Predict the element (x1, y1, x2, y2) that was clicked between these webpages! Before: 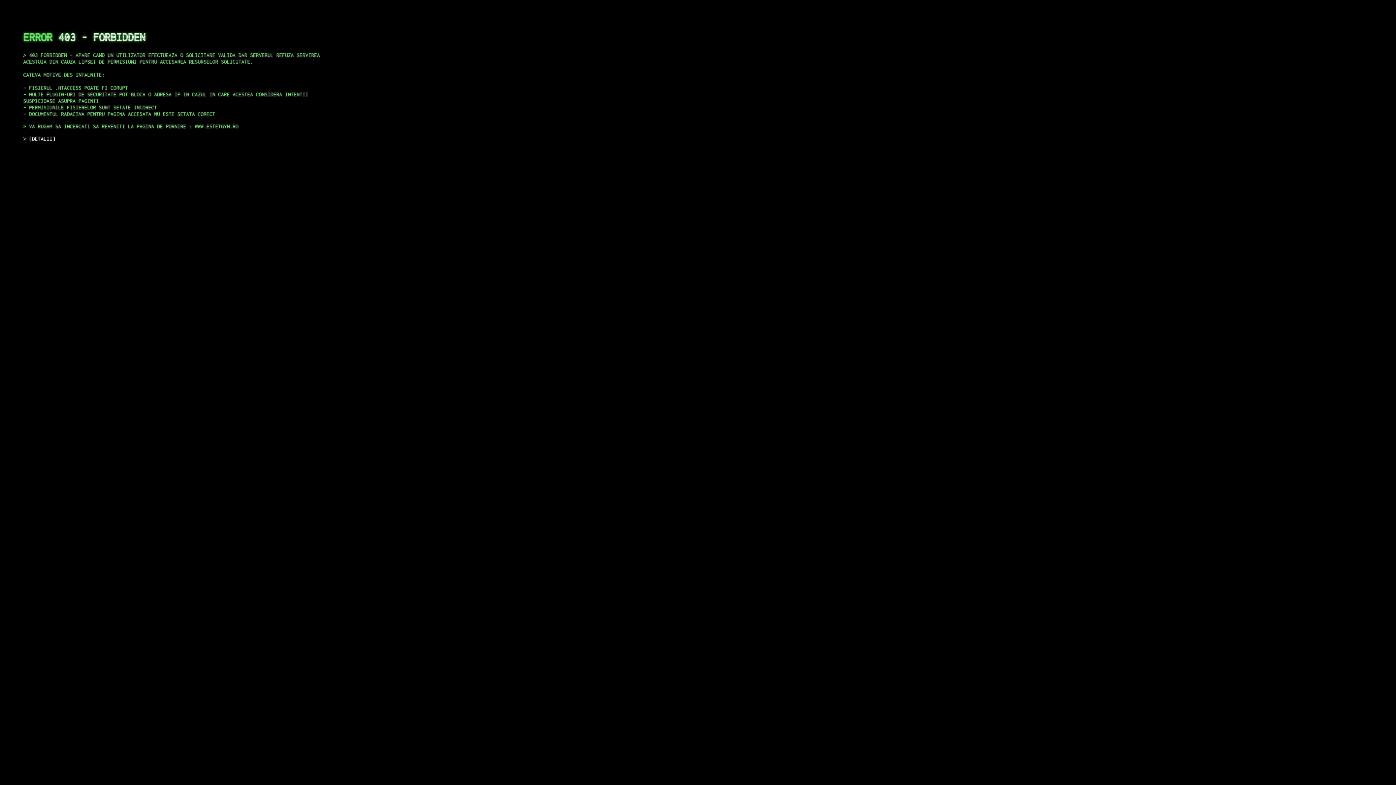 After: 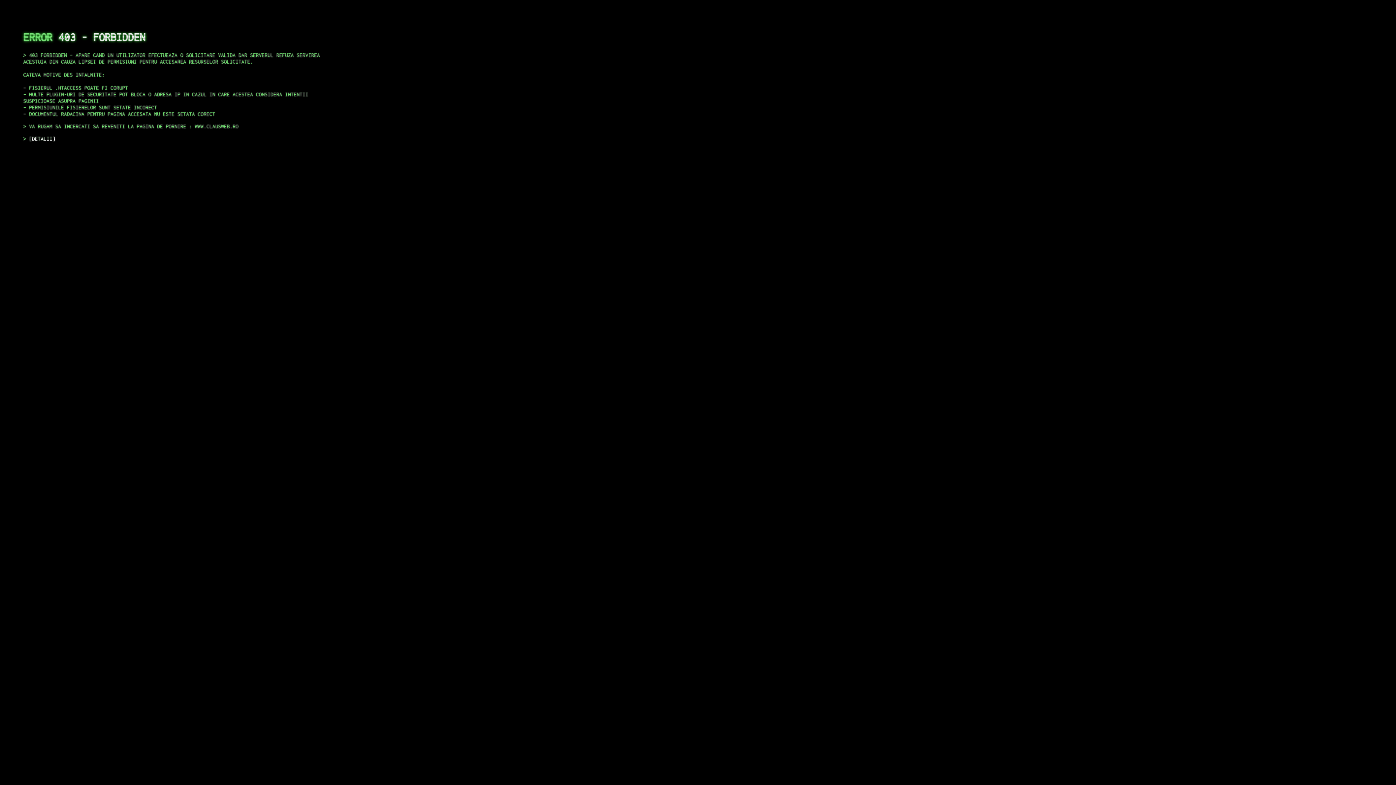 Action: label: DETALII bbox: (29, 135, 55, 141)